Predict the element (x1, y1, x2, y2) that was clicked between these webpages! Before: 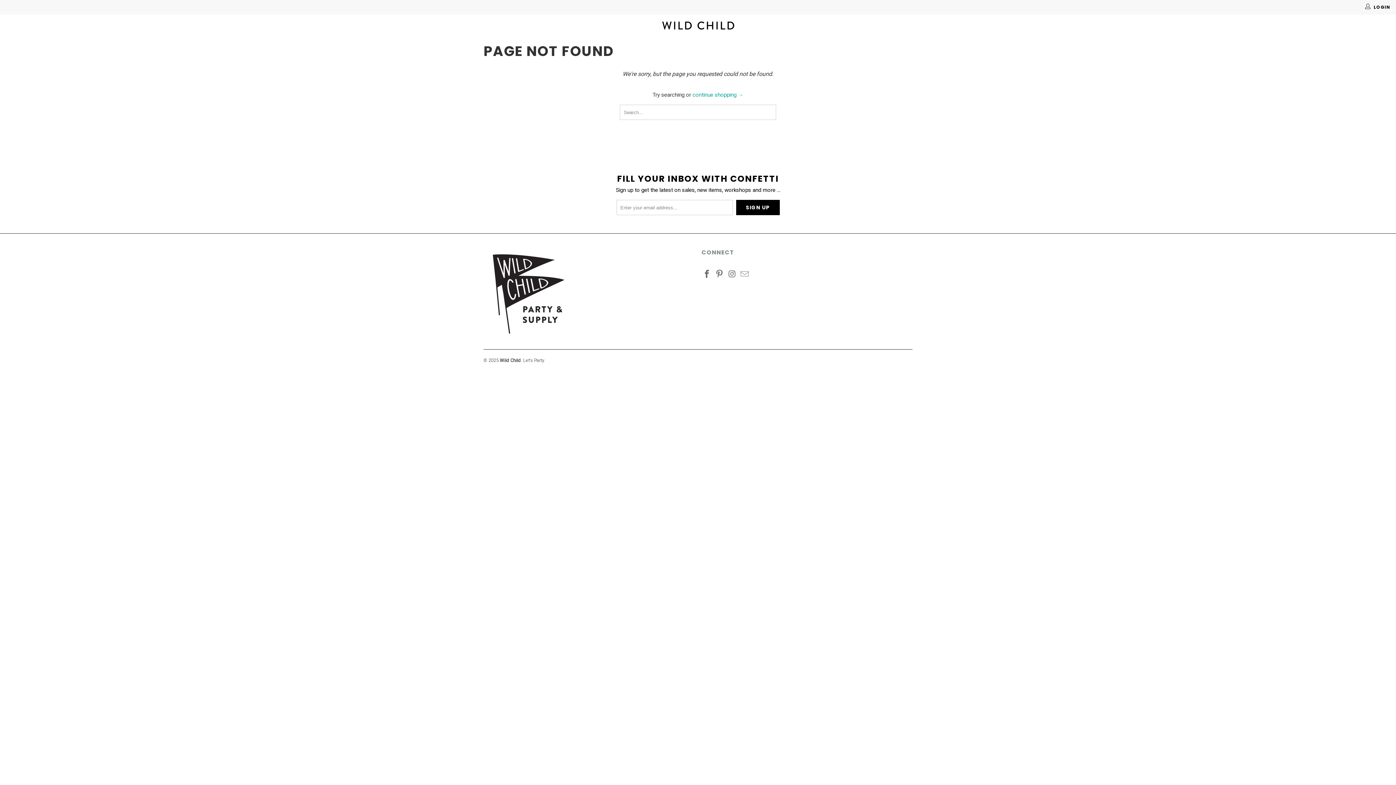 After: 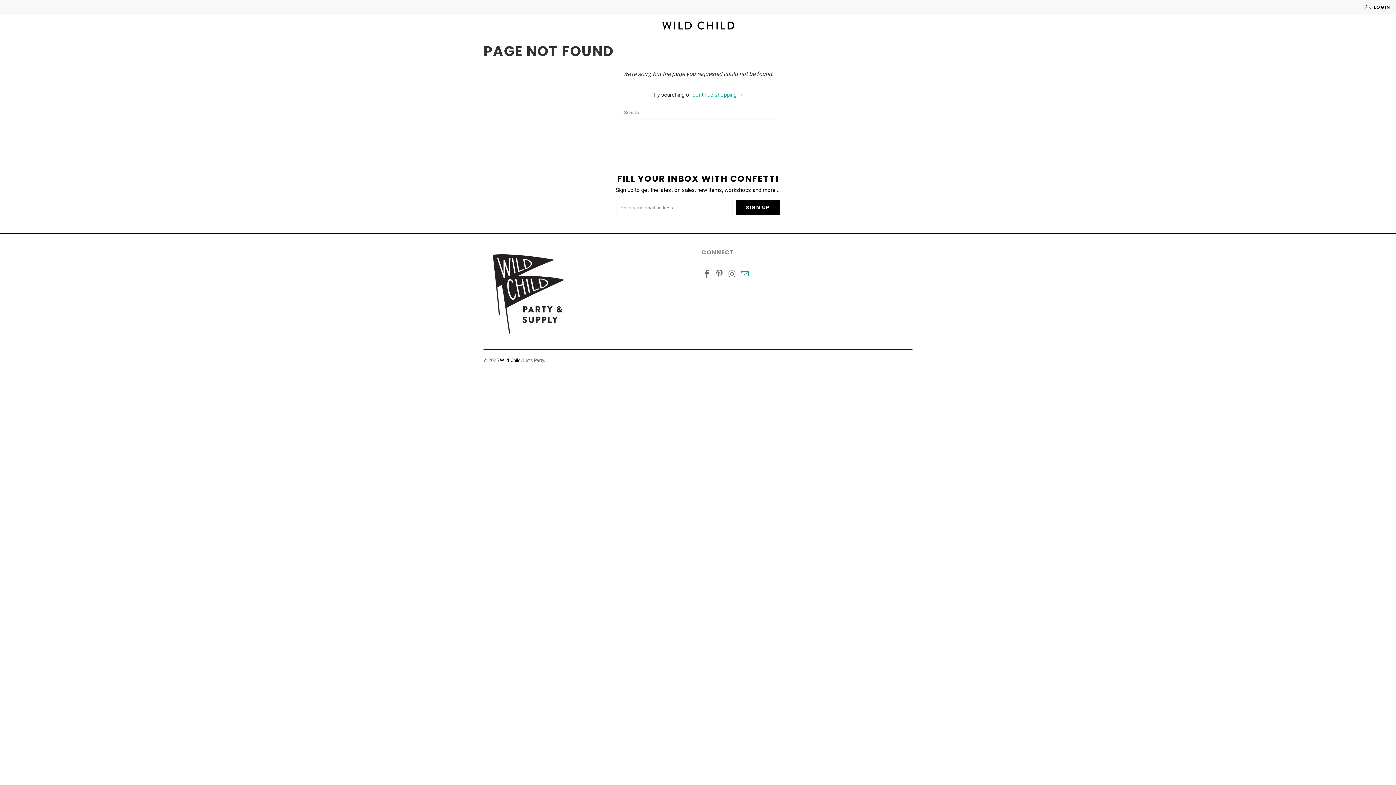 Action: bbox: (739, 269, 750, 279)